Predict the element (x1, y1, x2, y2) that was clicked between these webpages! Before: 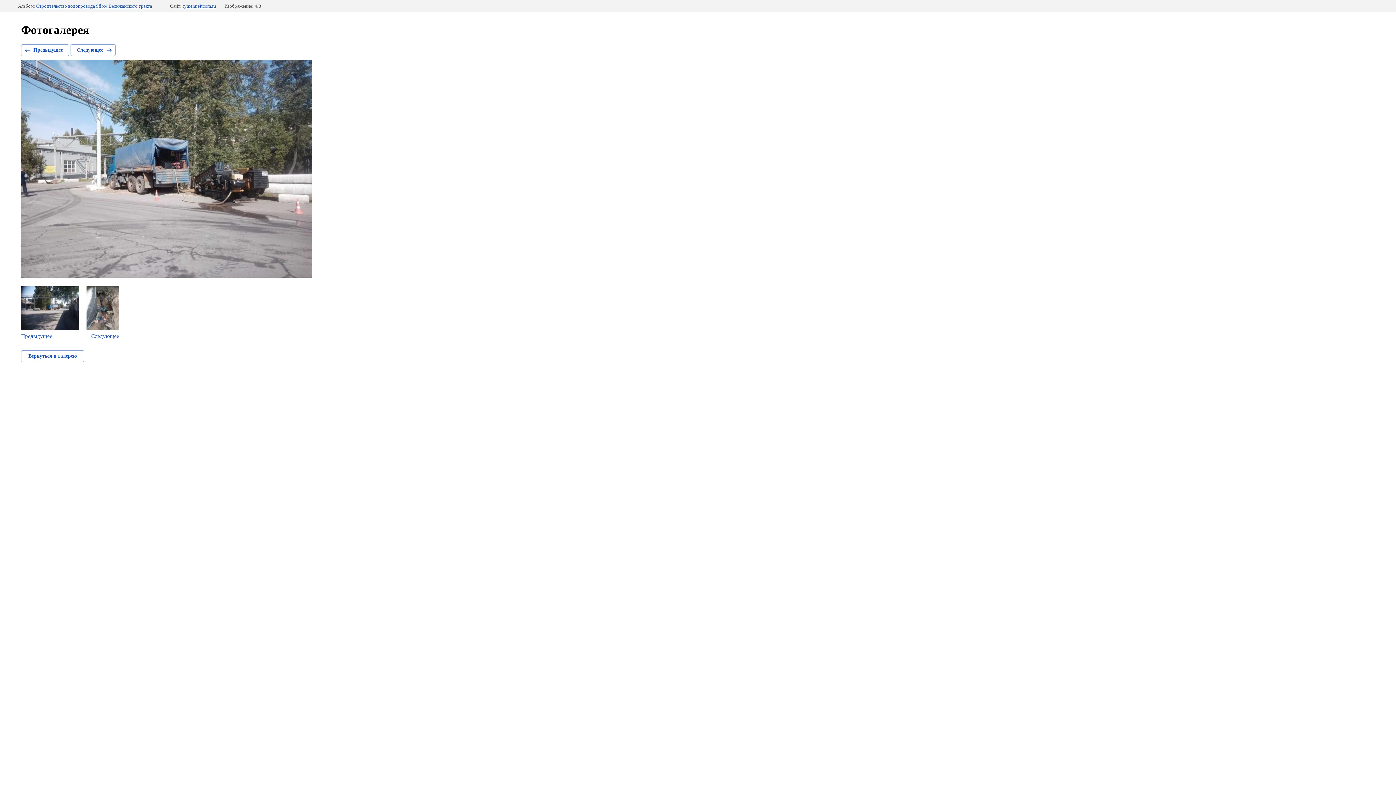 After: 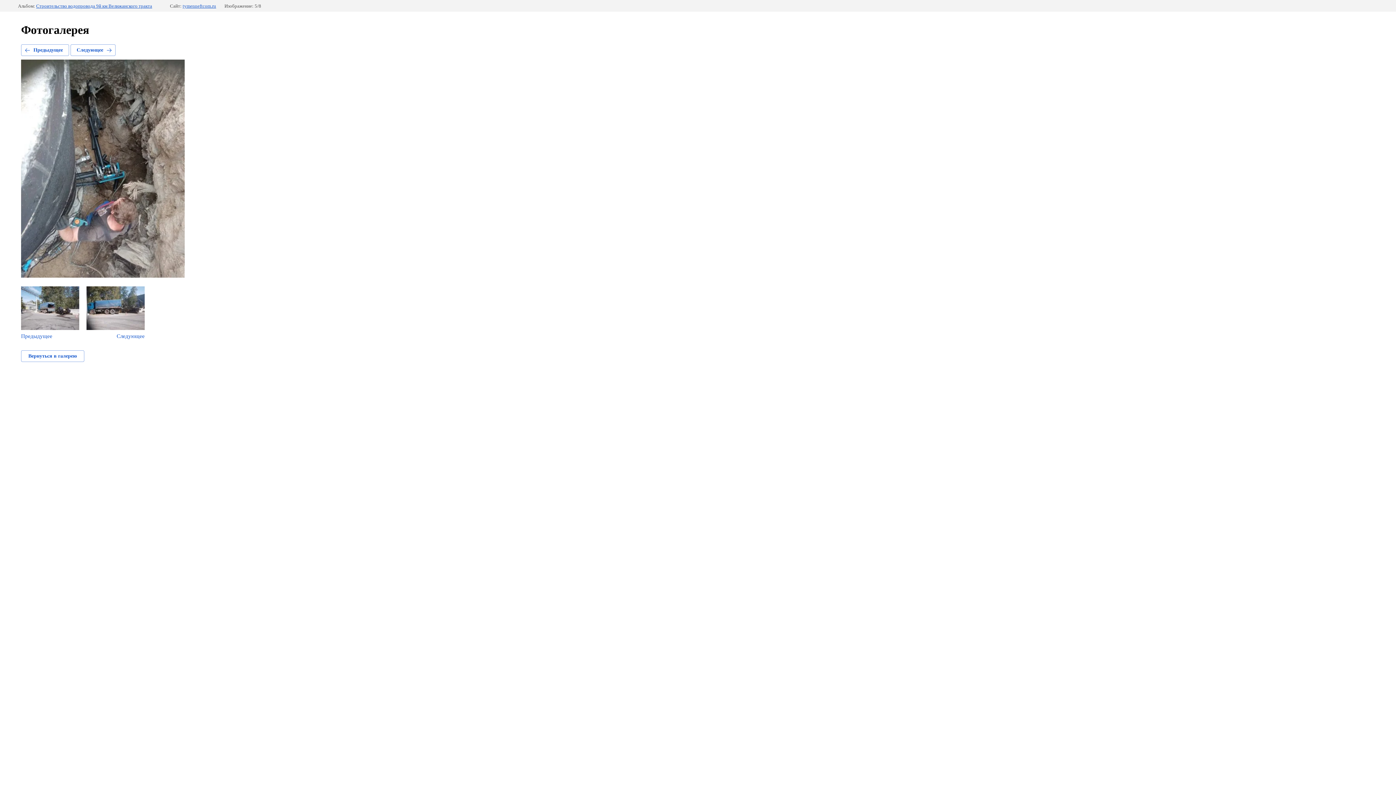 Action: label: Следующее bbox: (86, 286, 119, 339)